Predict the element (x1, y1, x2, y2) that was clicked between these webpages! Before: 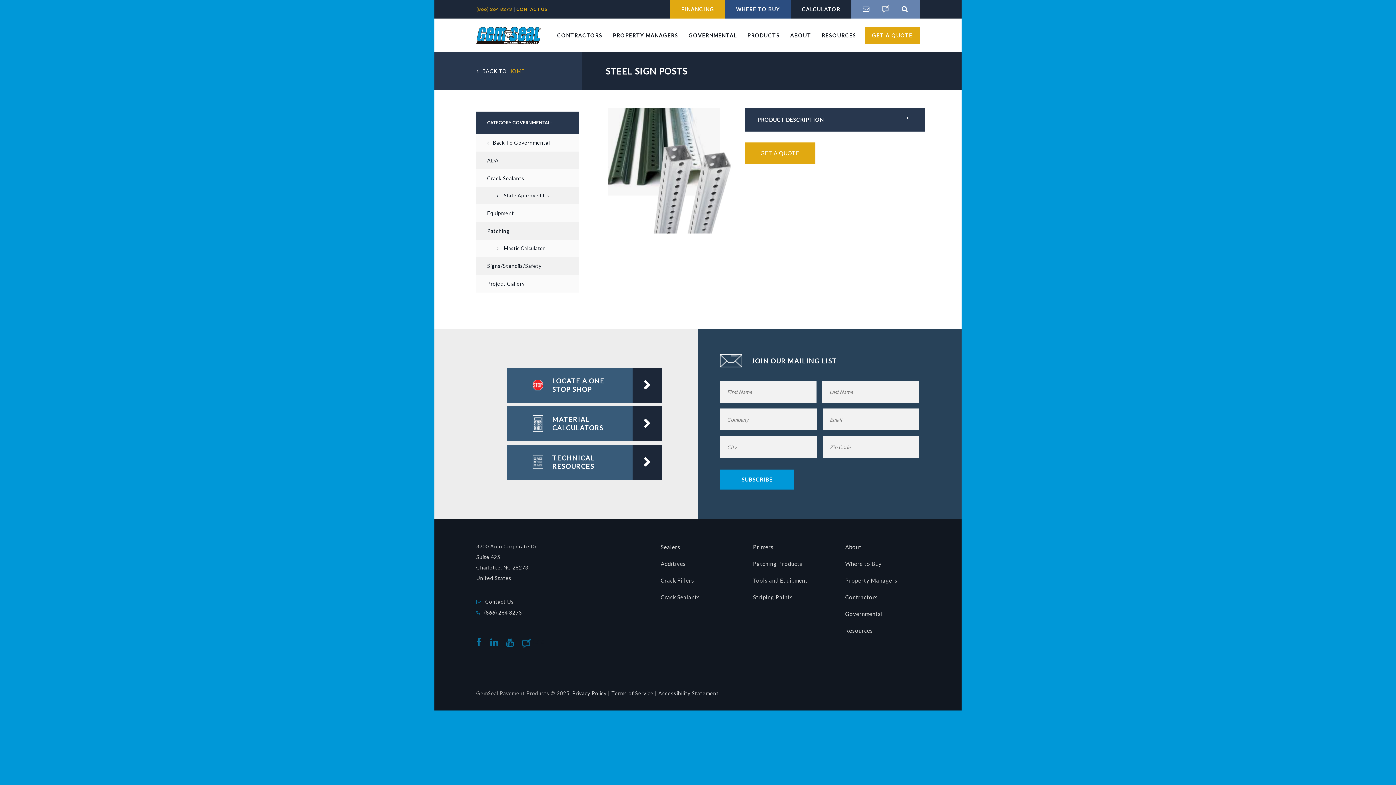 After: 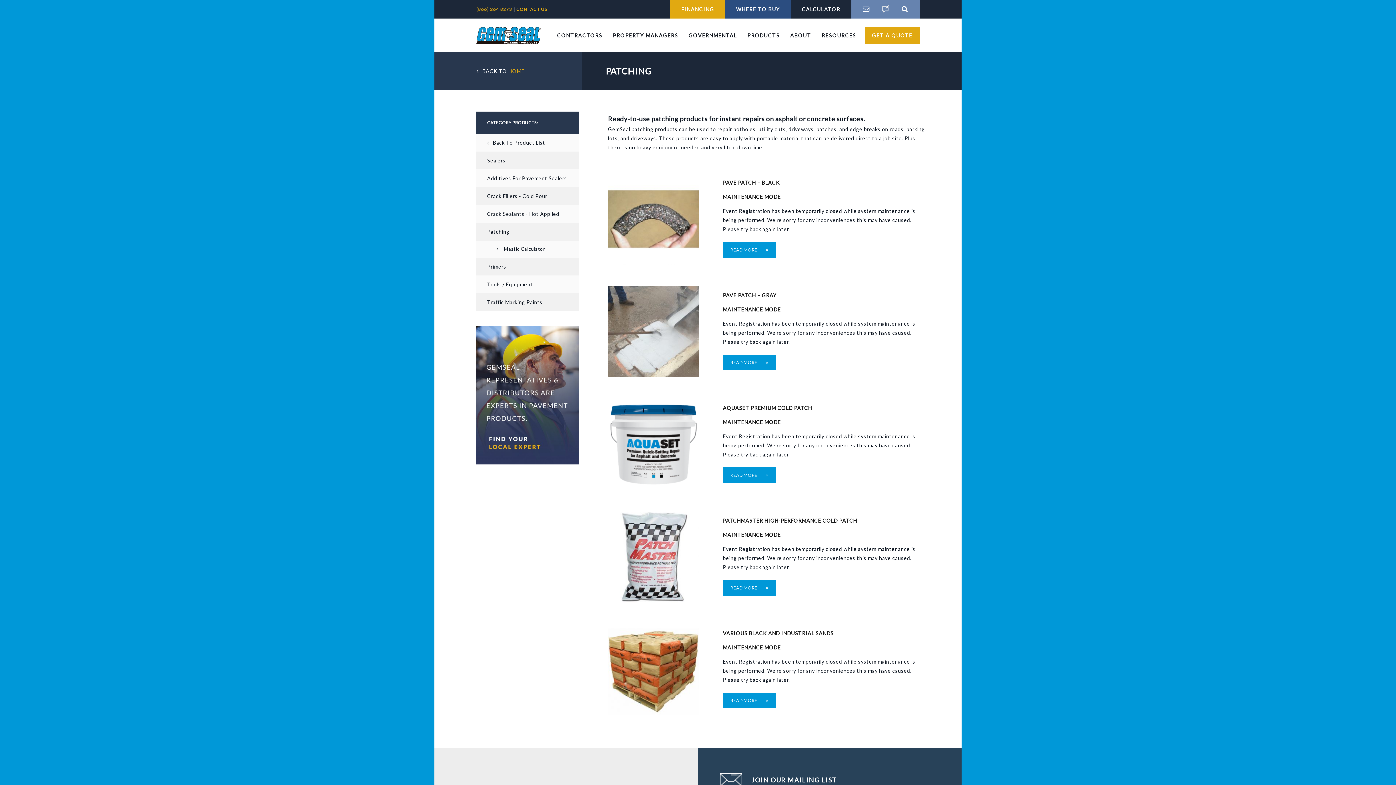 Action: label: Patching Products bbox: (753, 555, 827, 572)